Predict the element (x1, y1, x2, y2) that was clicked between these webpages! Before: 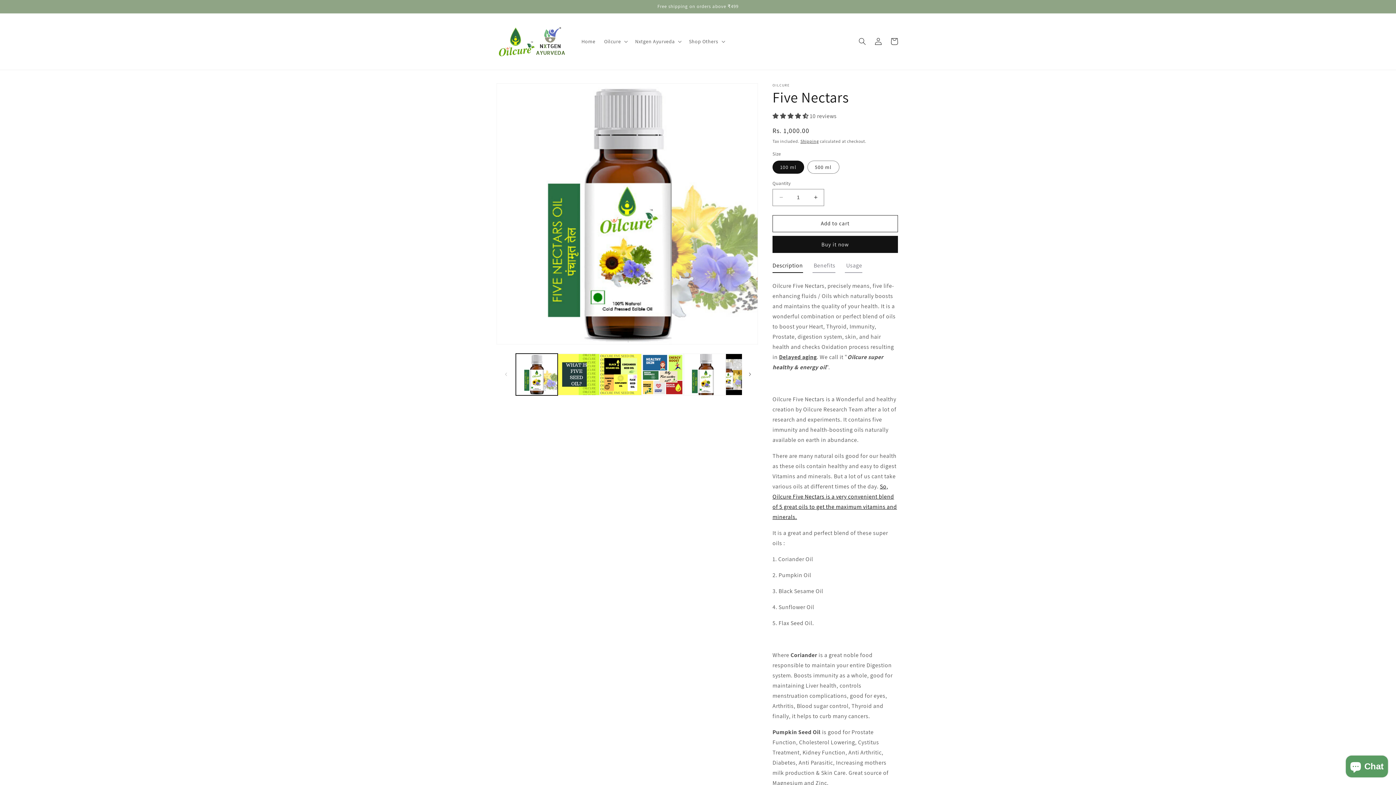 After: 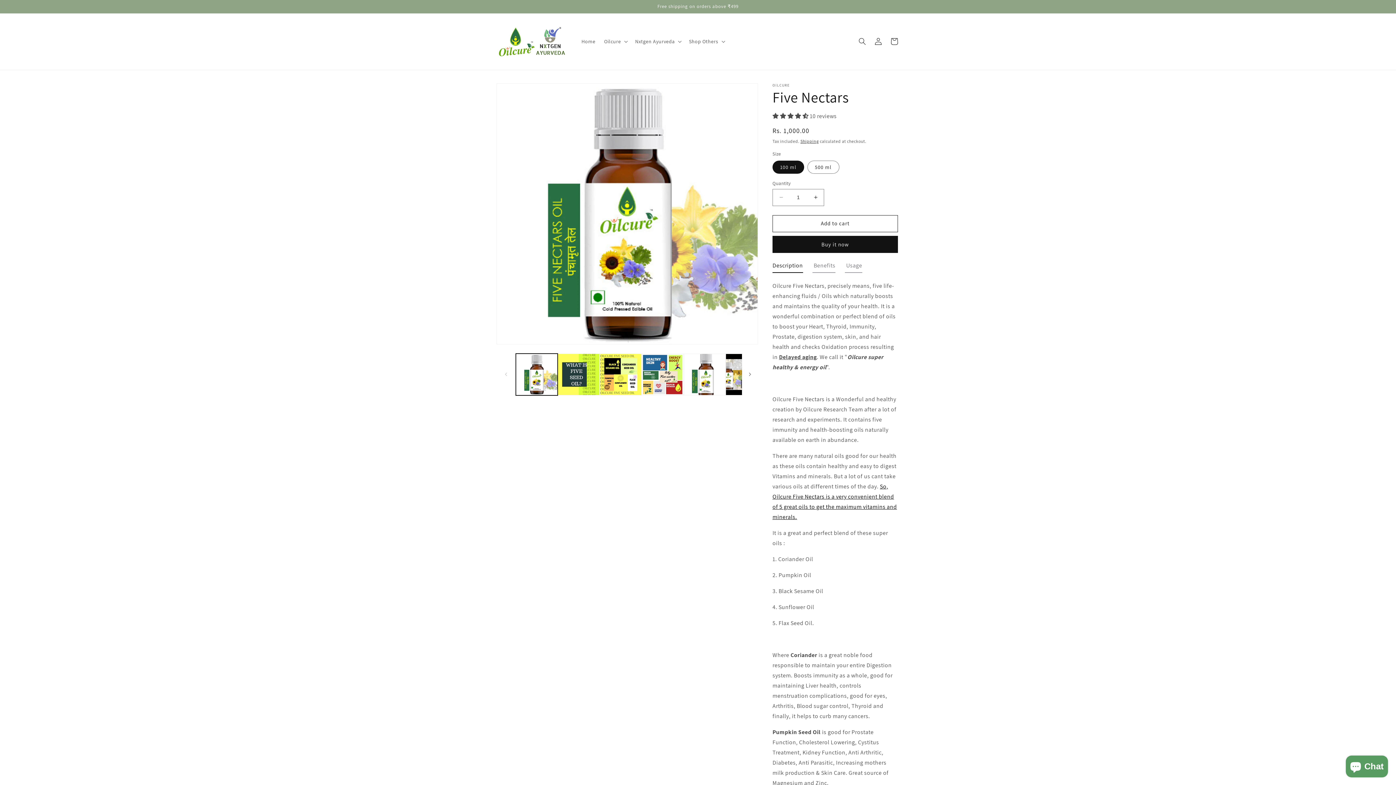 Action: label: 4.70 stars bbox: (772, 112, 810, 119)